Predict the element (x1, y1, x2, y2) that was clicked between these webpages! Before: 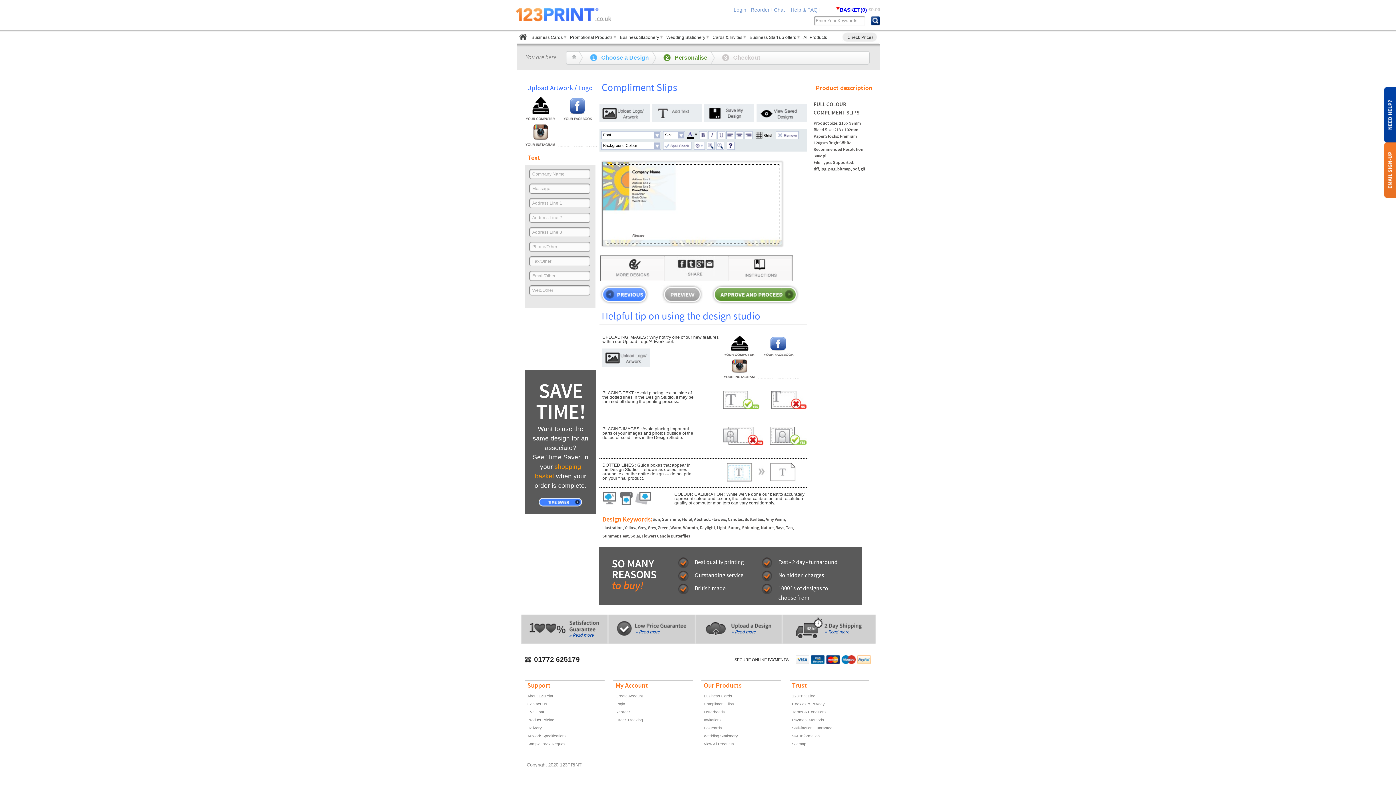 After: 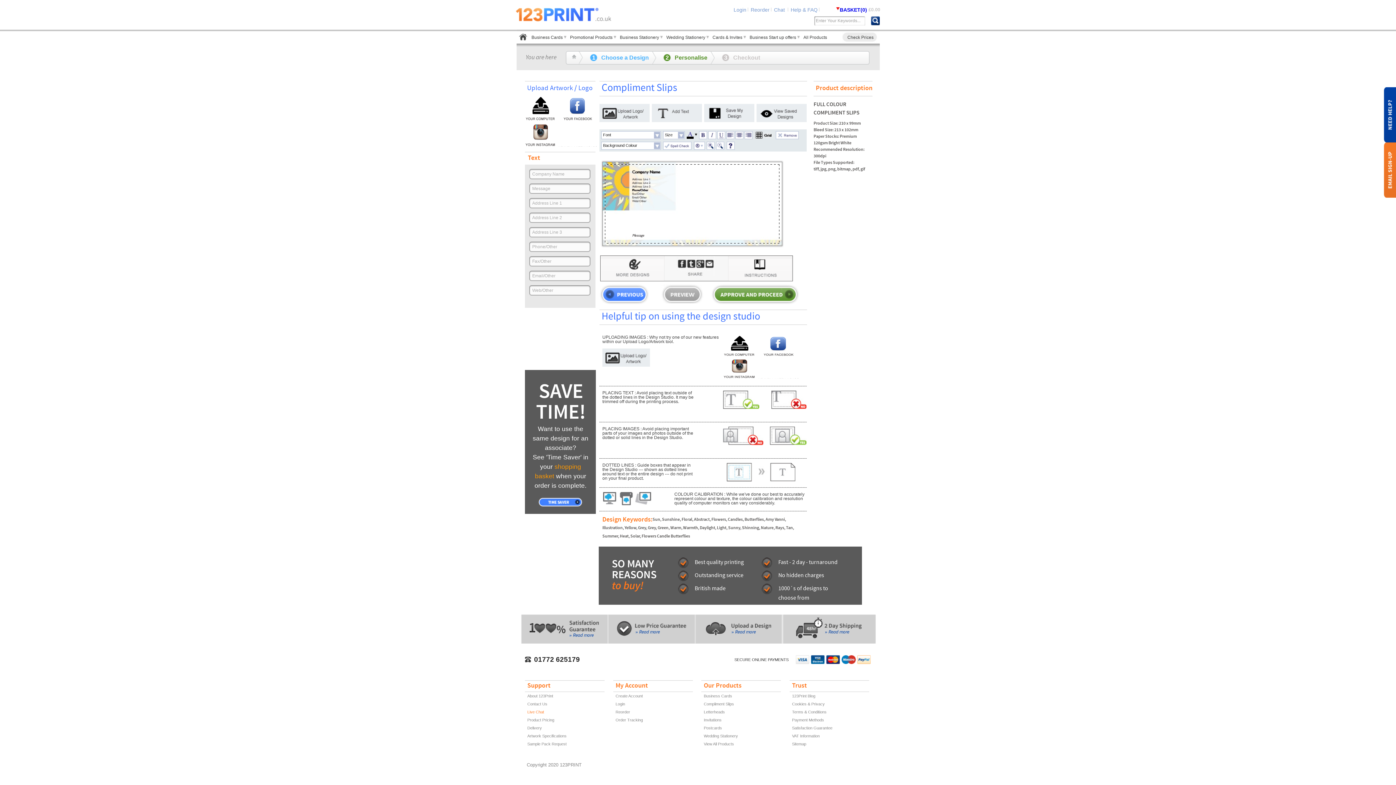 Action: bbox: (527, 710, 544, 714) label: Live Chat